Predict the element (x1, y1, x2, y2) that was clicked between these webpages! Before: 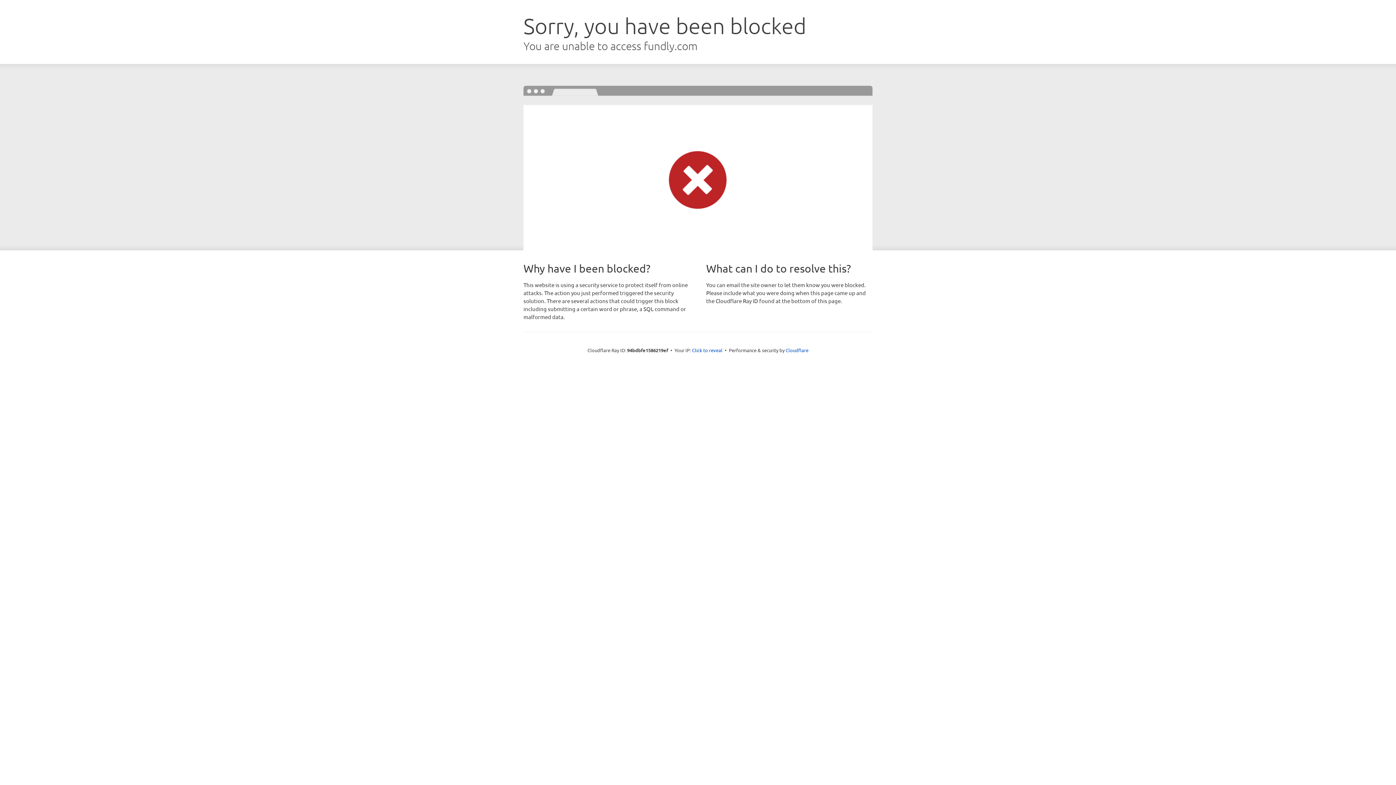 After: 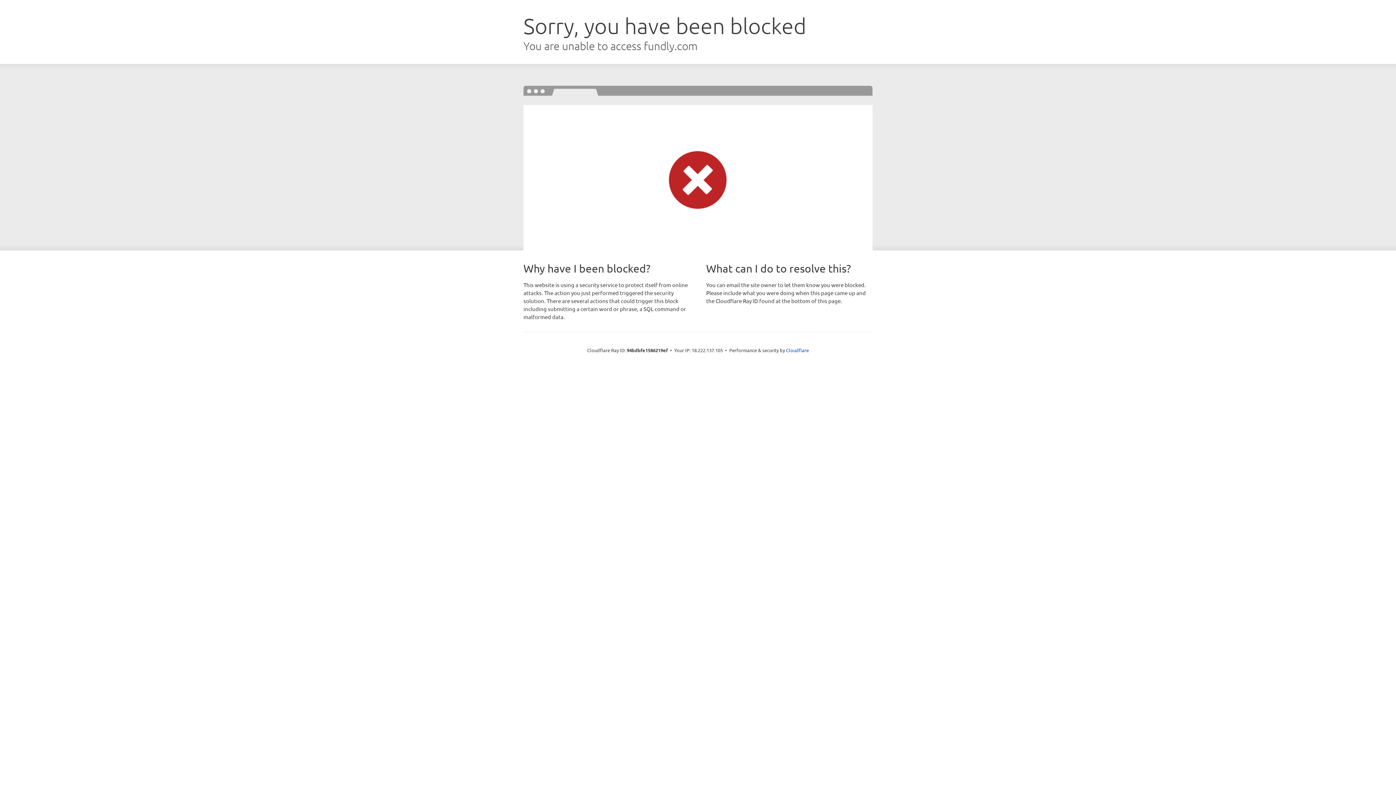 Action: bbox: (692, 346, 722, 353) label: Click to reveal